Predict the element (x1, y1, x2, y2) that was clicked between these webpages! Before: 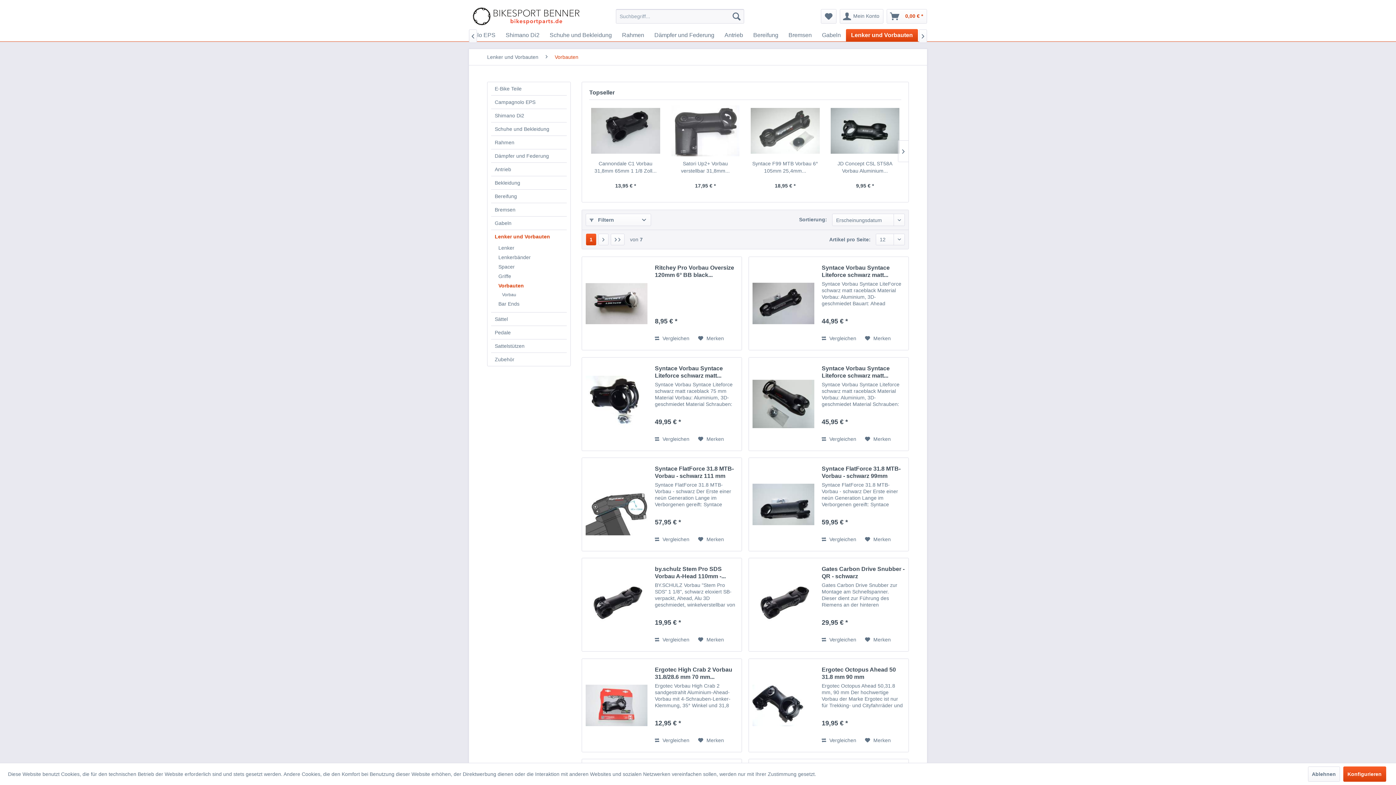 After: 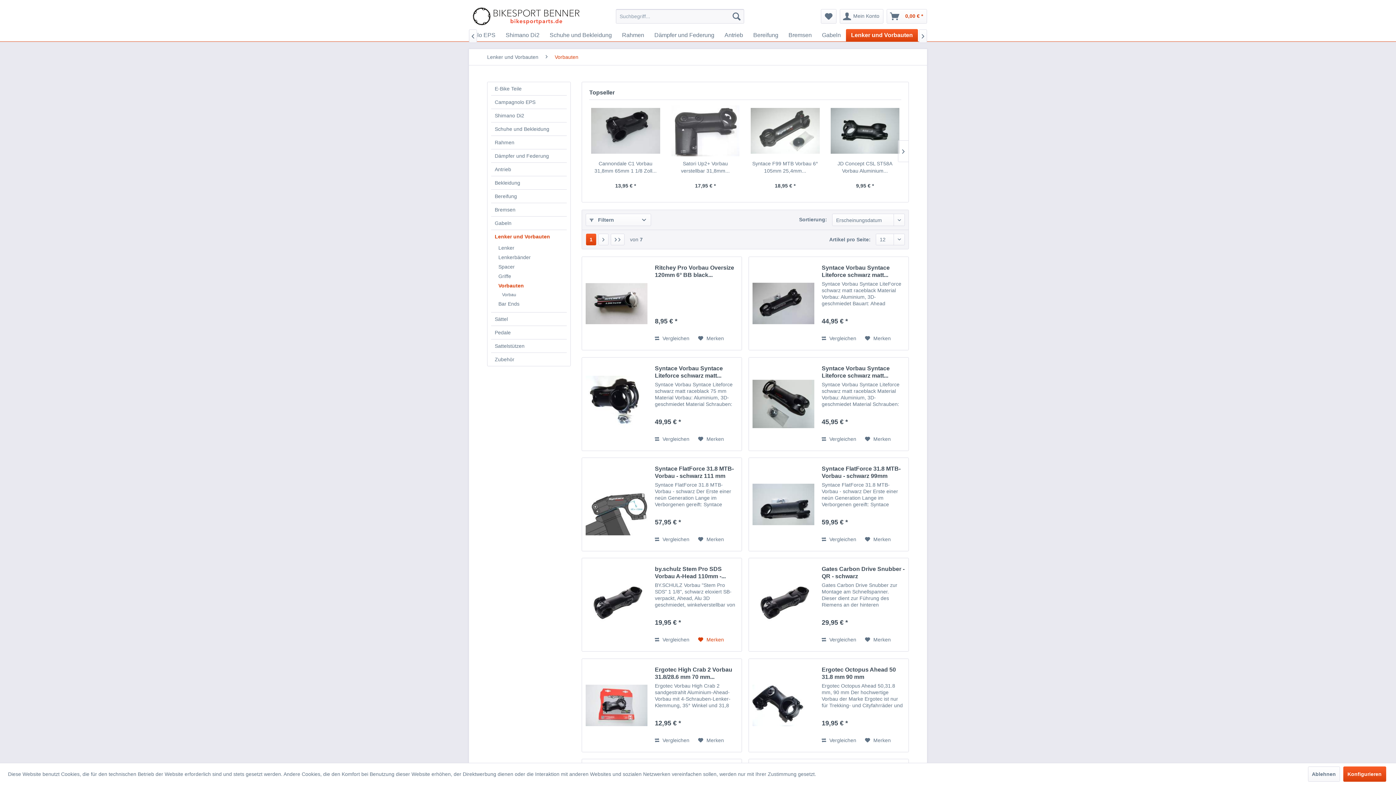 Action: label: Auf den Merkzettel bbox: (698, 635, 724, 644)